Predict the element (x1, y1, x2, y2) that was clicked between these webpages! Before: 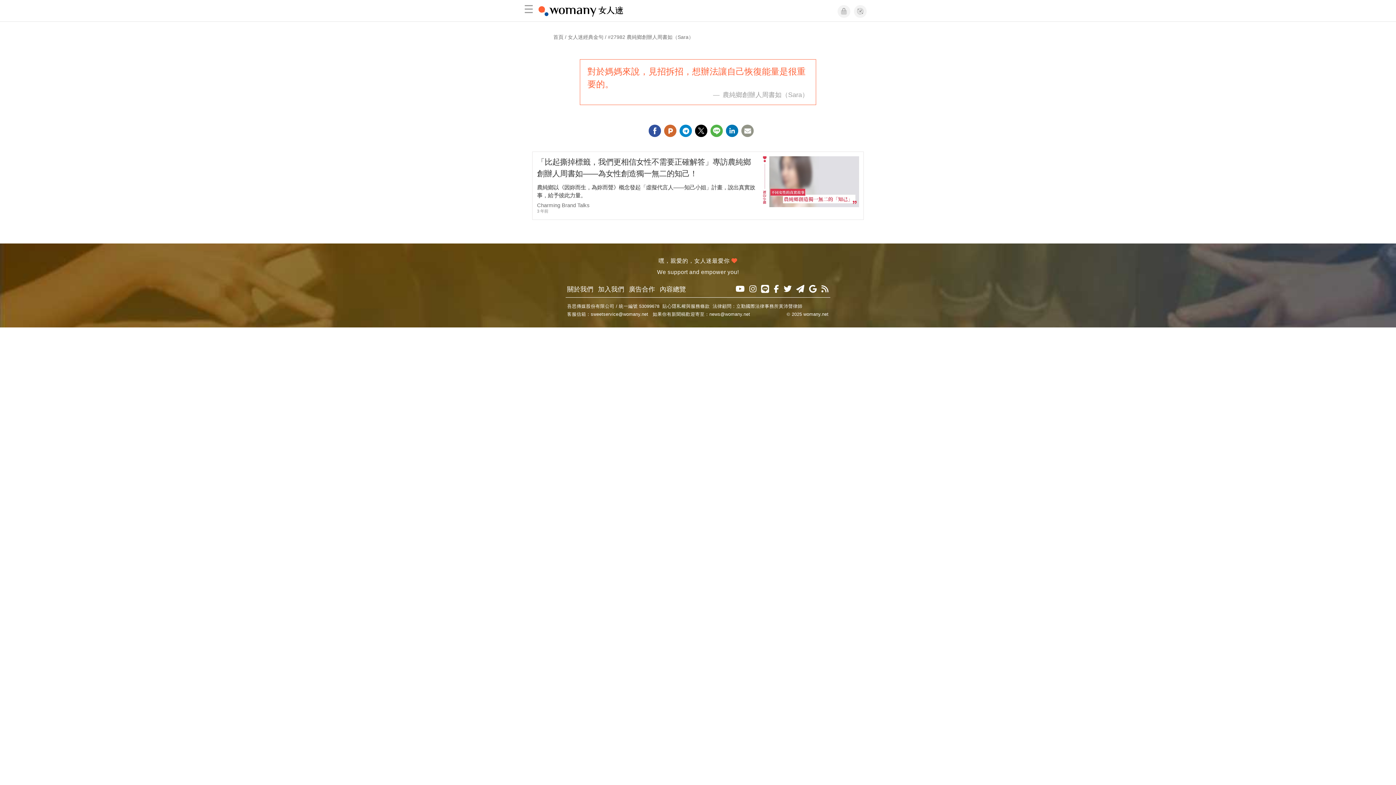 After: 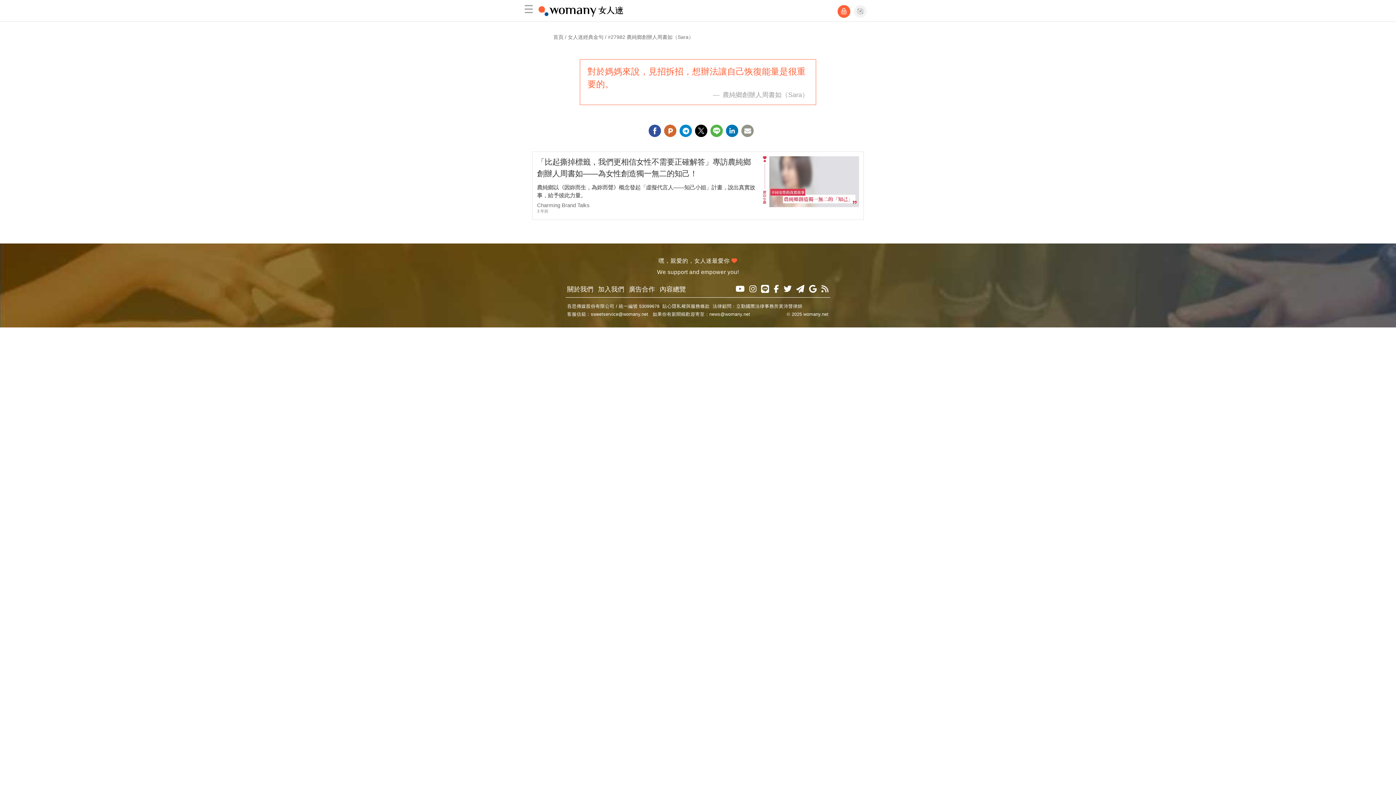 Action: bbox: (837, 4, 850, 17)